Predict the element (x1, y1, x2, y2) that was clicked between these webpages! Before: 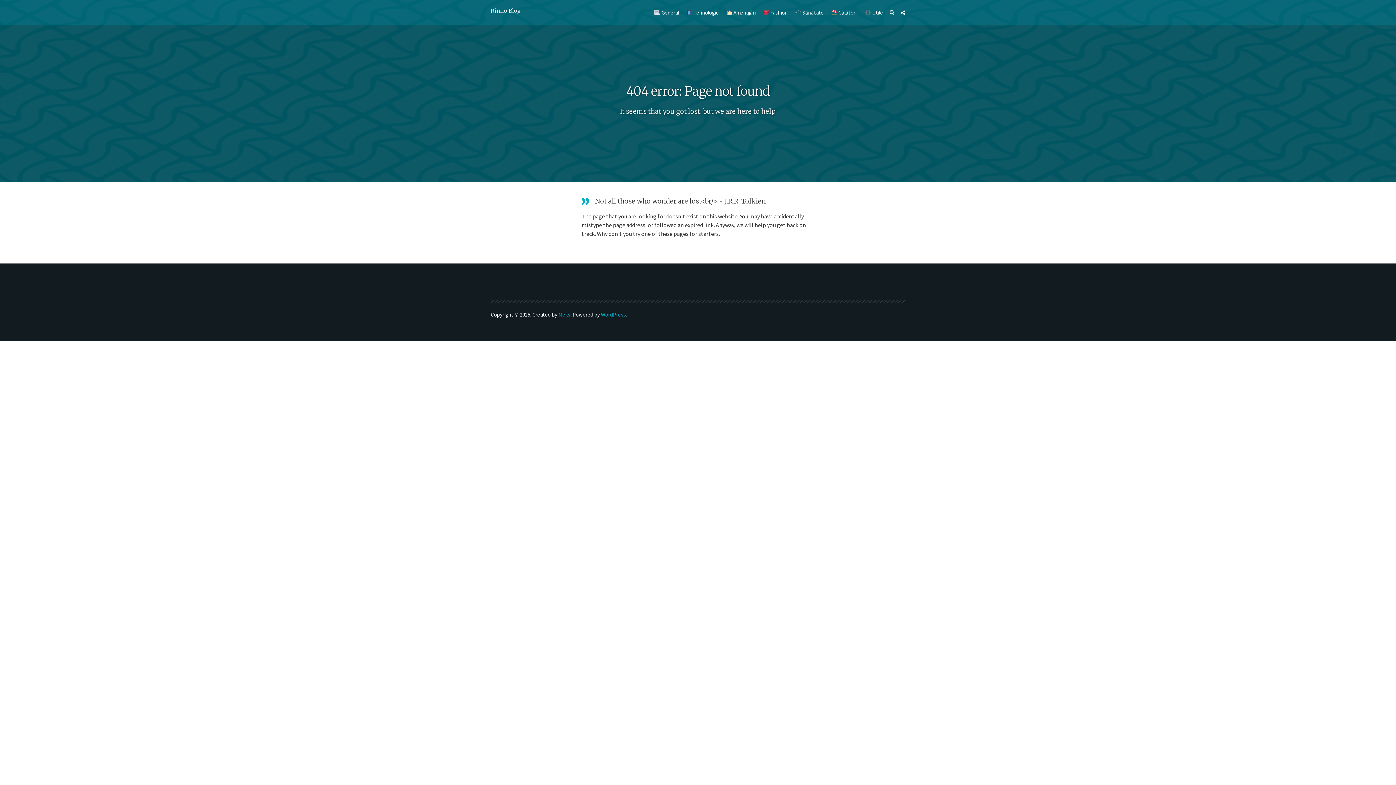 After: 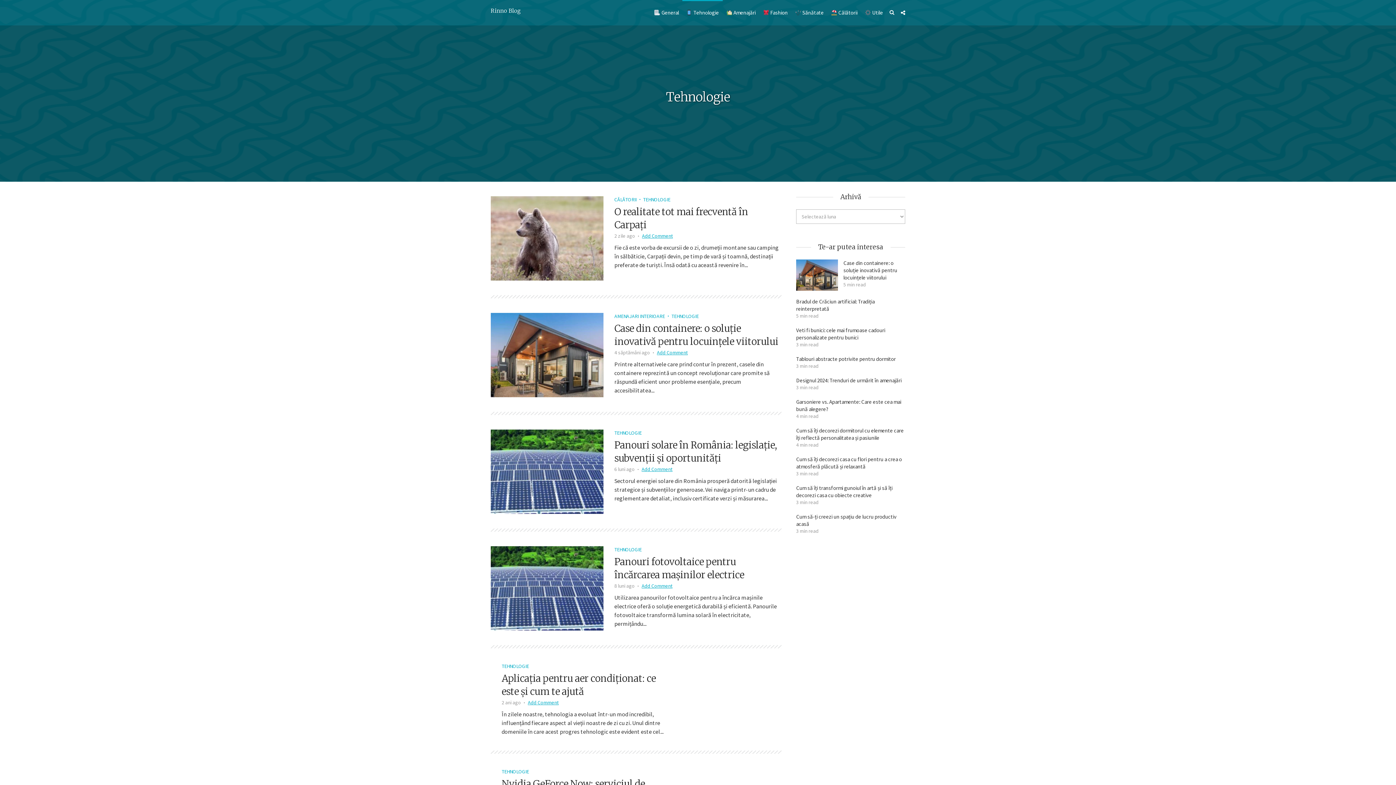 Action: bbox: (686, 0, 719, 25) label:  Tehnologie